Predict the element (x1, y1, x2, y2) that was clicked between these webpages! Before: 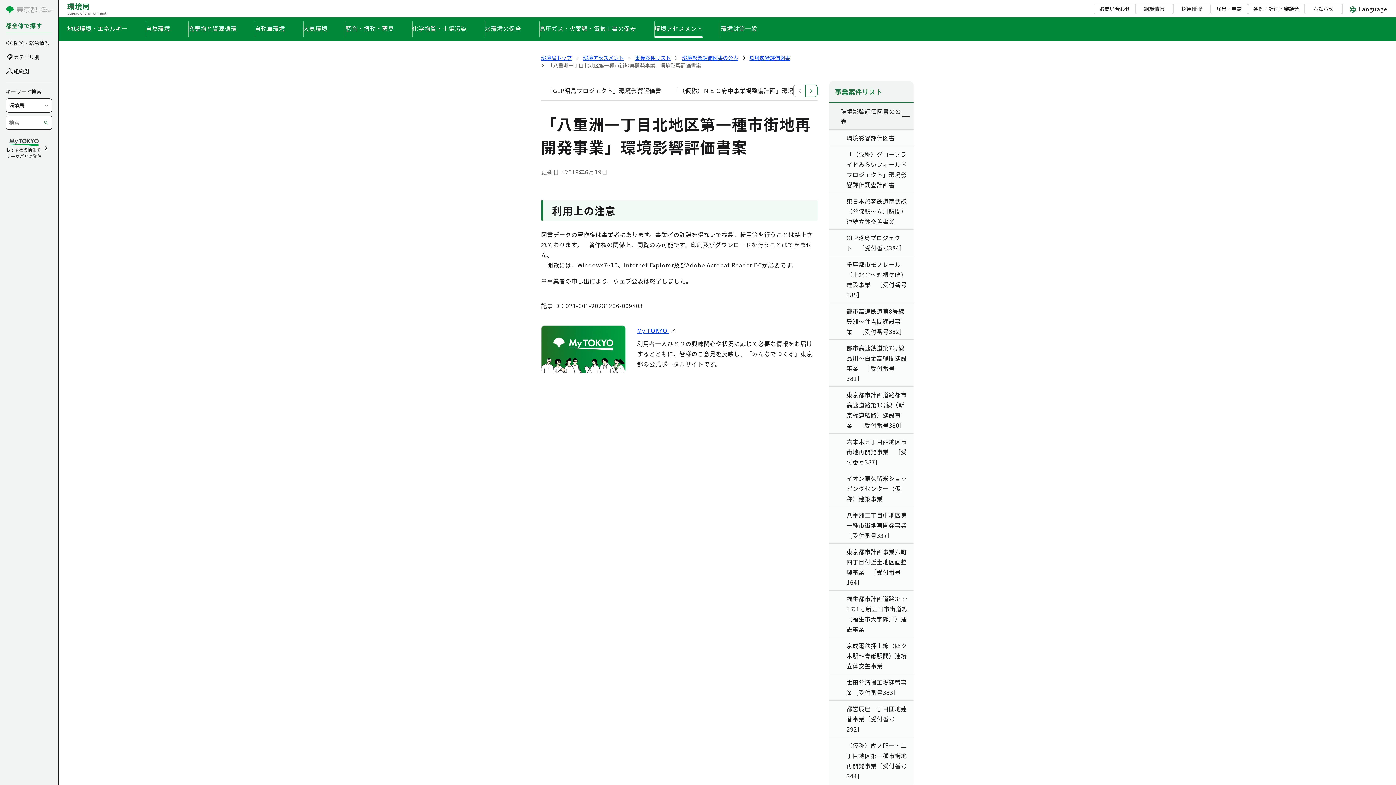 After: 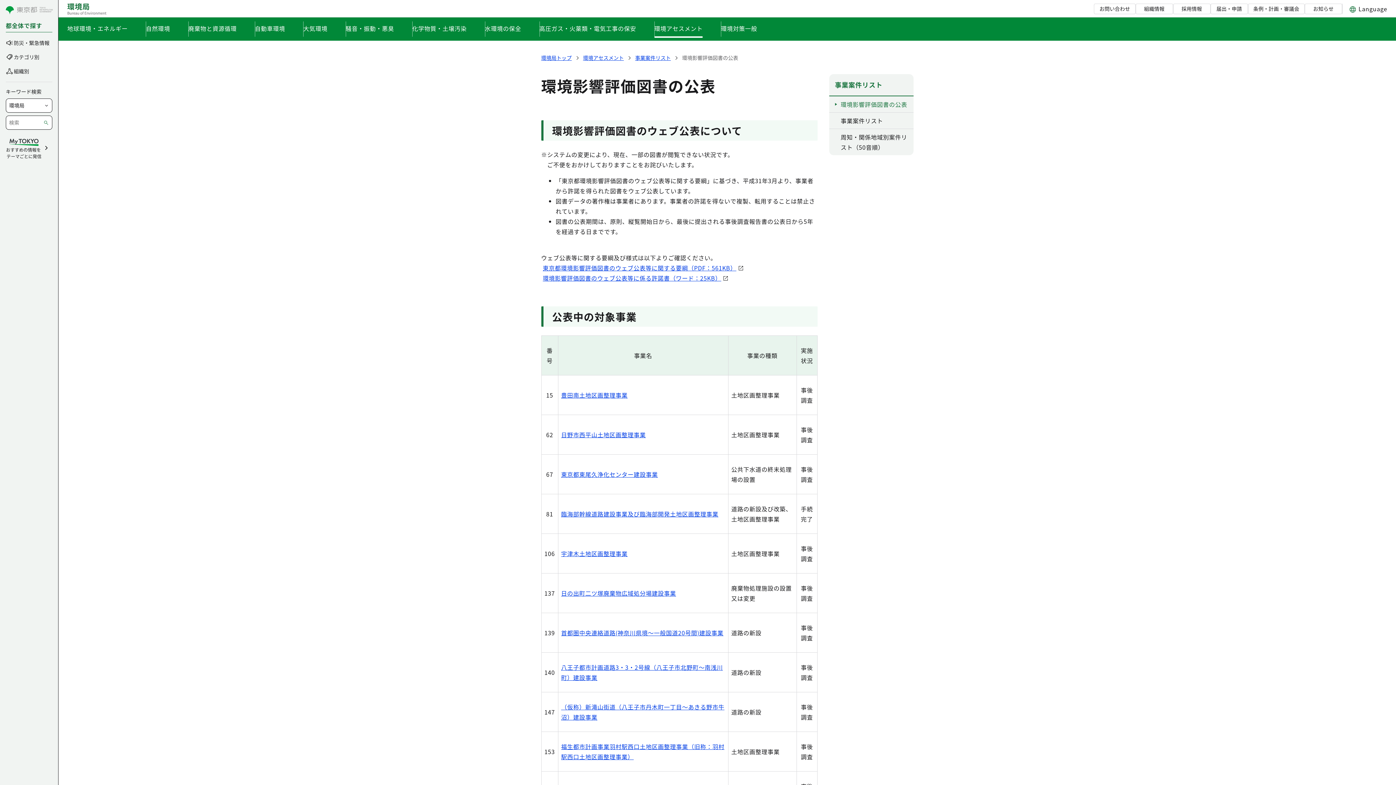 Action: label: 環境影響評価図書の公表 bbox: (682, 54, 738, 61)